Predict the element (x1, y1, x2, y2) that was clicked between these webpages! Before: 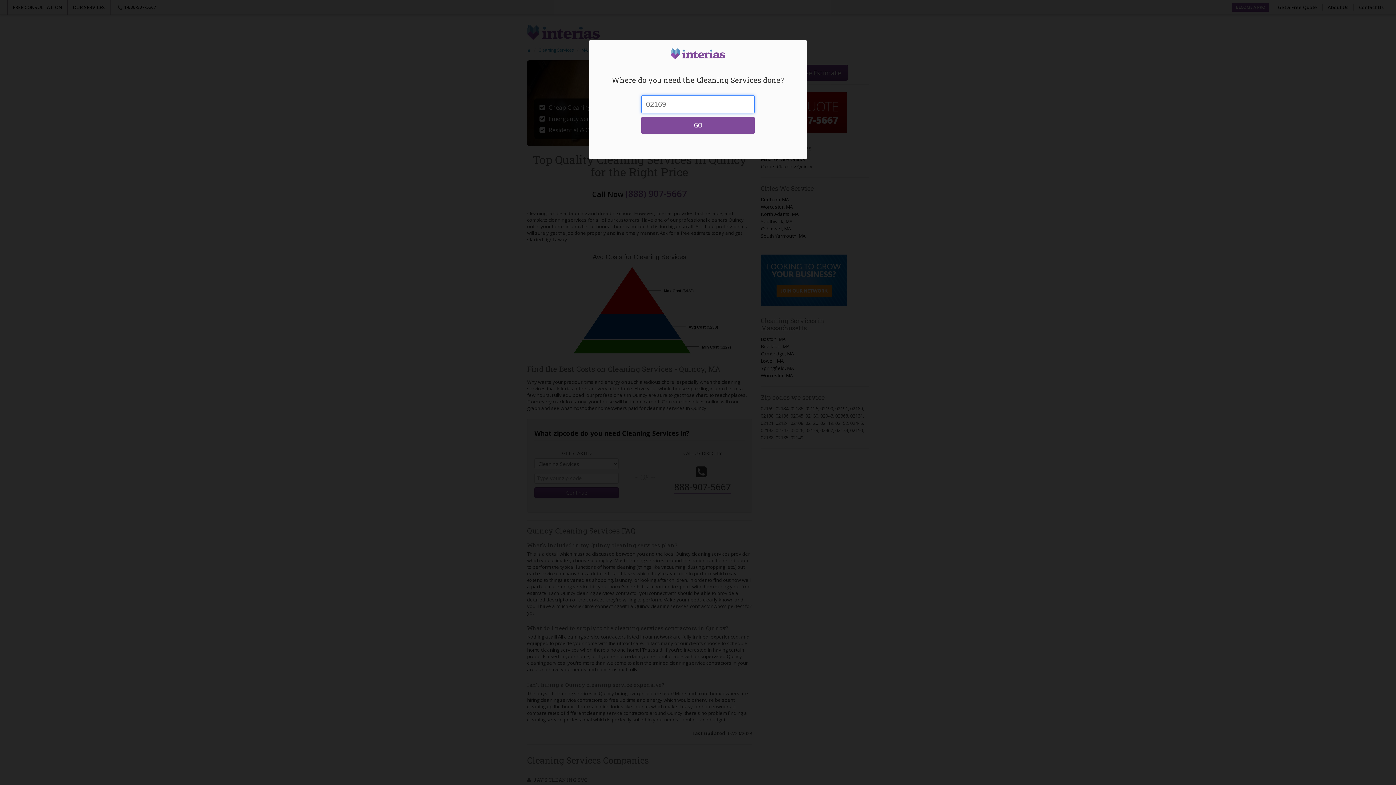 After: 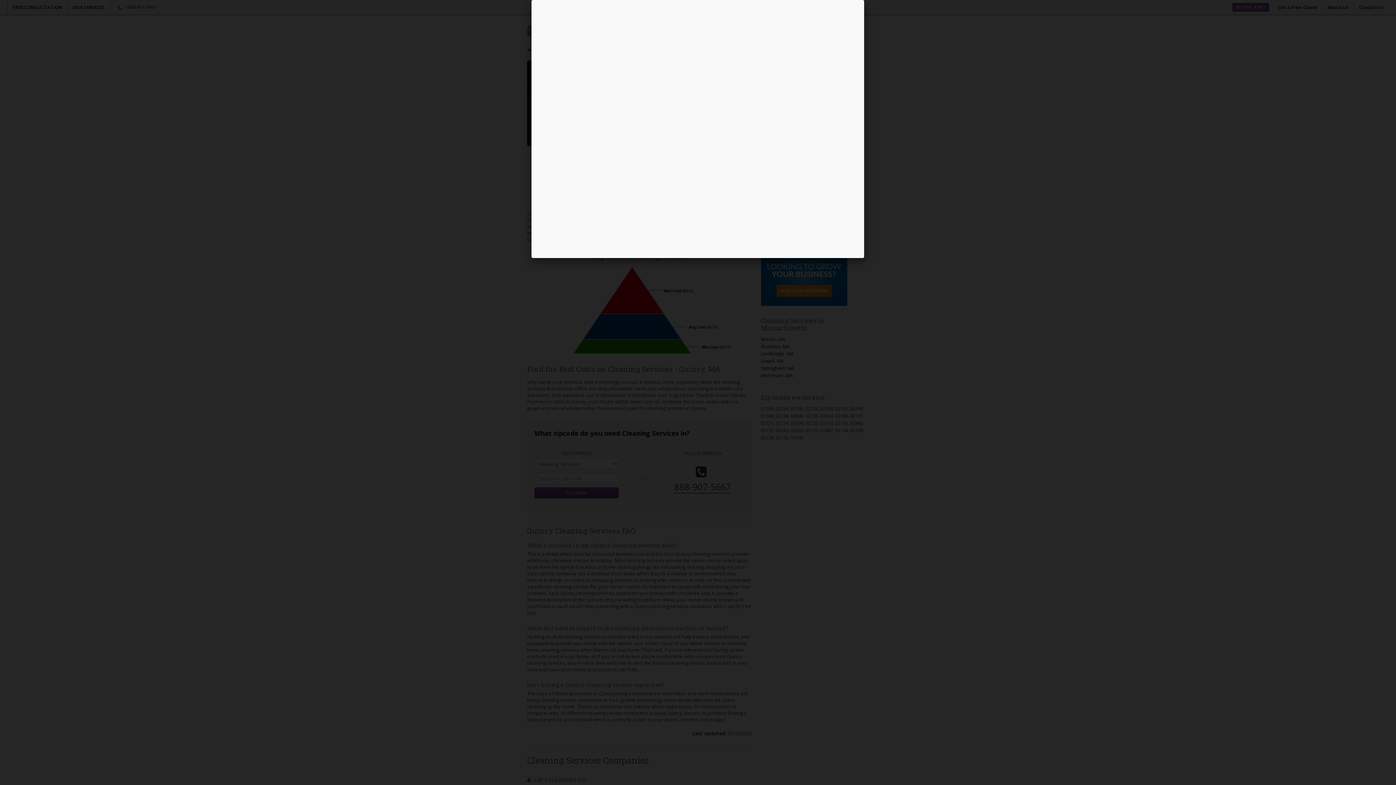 Action: bbox: (641, 117, 754, 133) label: GO